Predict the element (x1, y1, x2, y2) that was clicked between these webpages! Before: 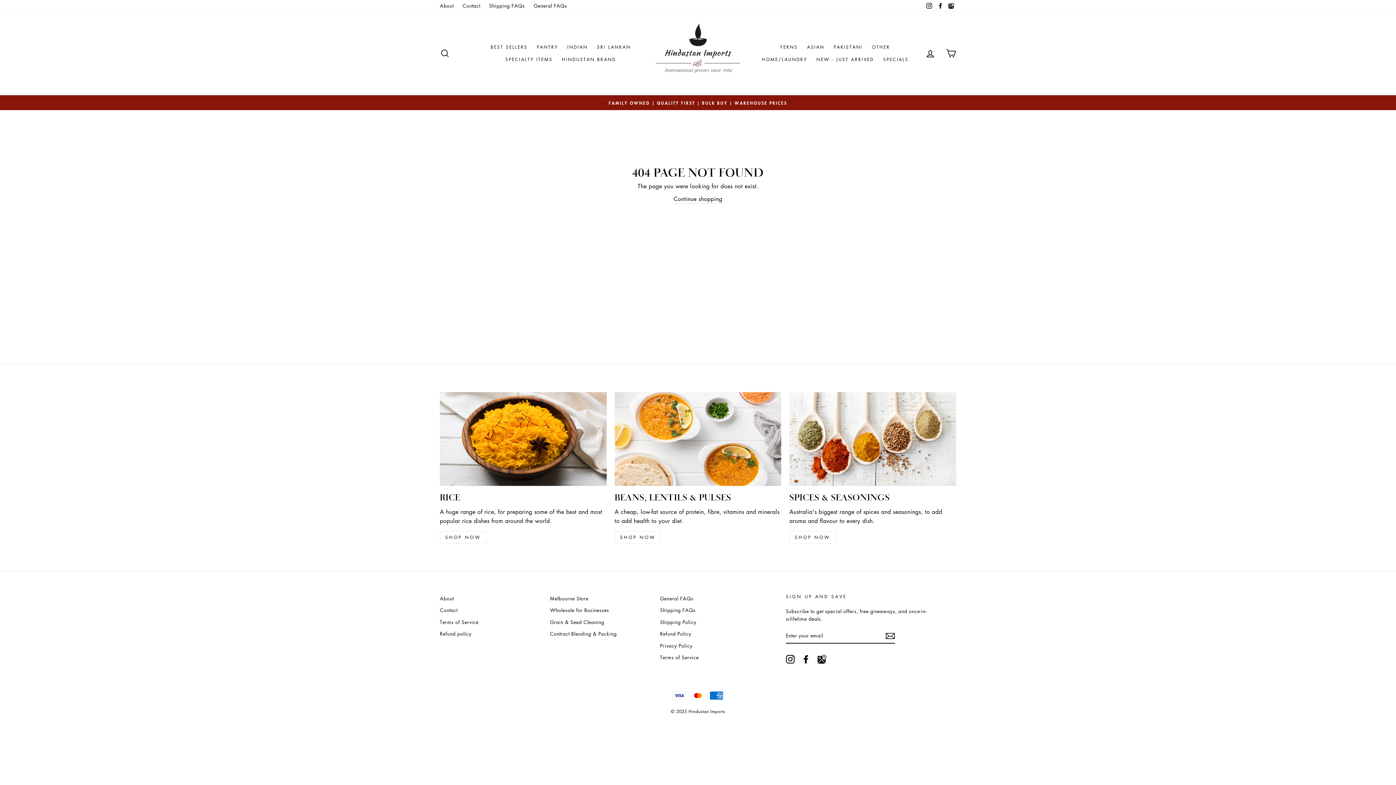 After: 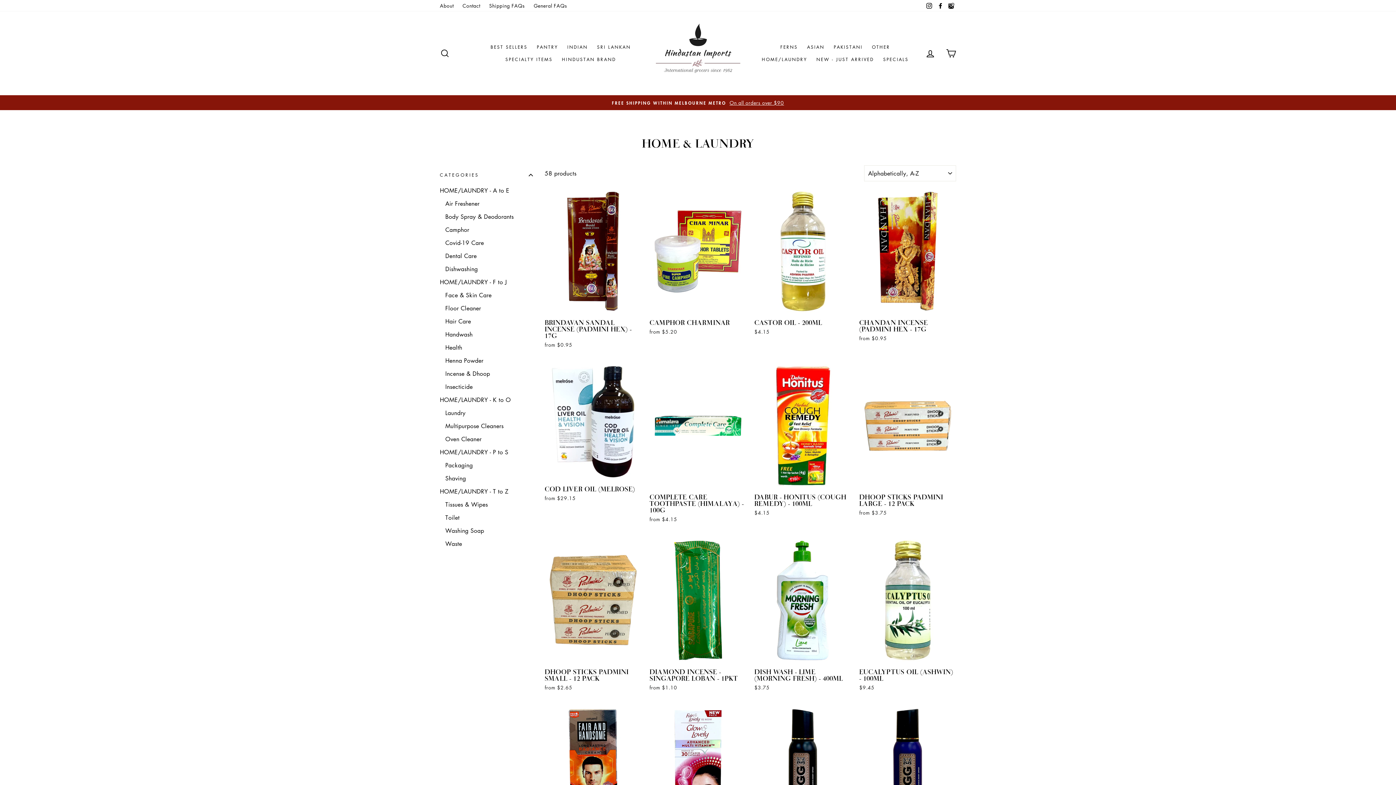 Action: label: HOME/LAUNDRY bbox: (758, 53, 811, 65)